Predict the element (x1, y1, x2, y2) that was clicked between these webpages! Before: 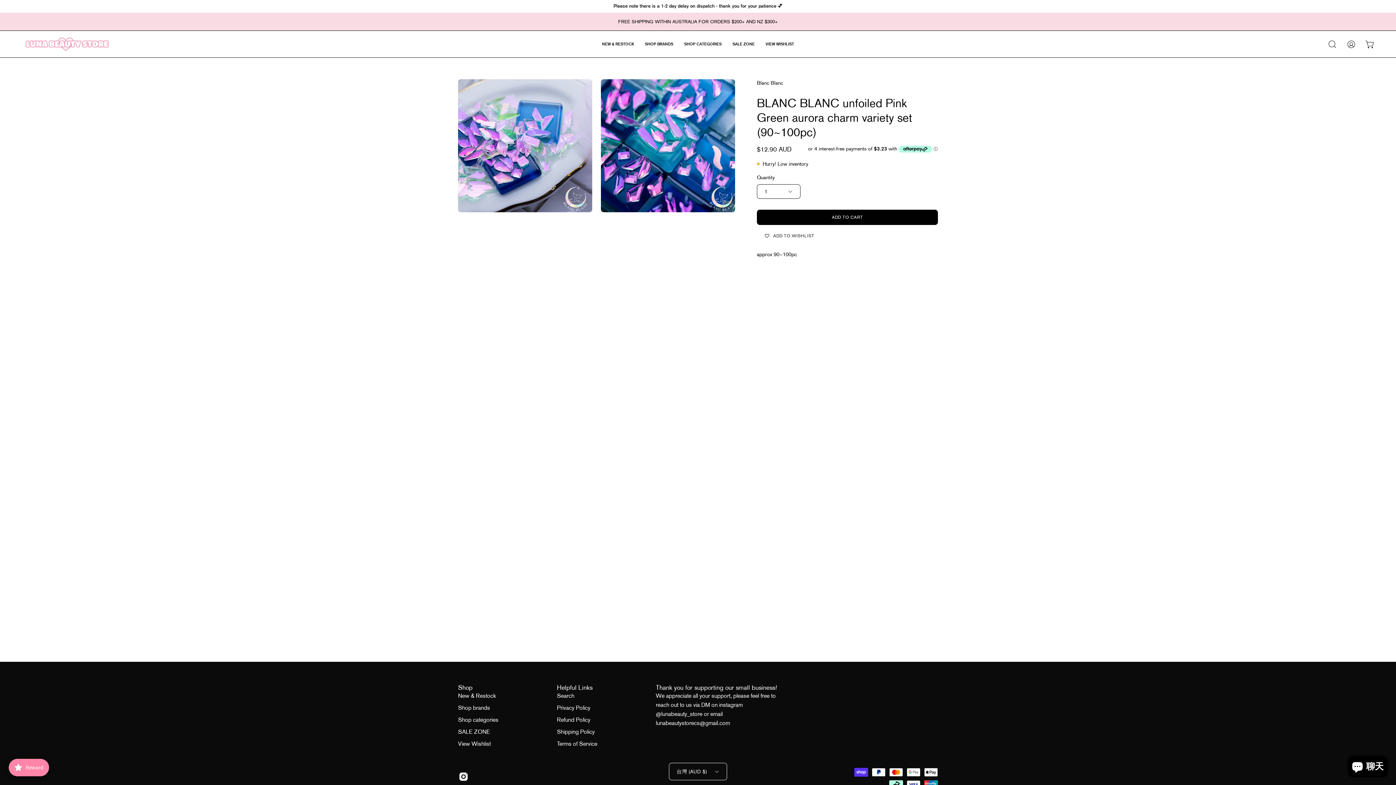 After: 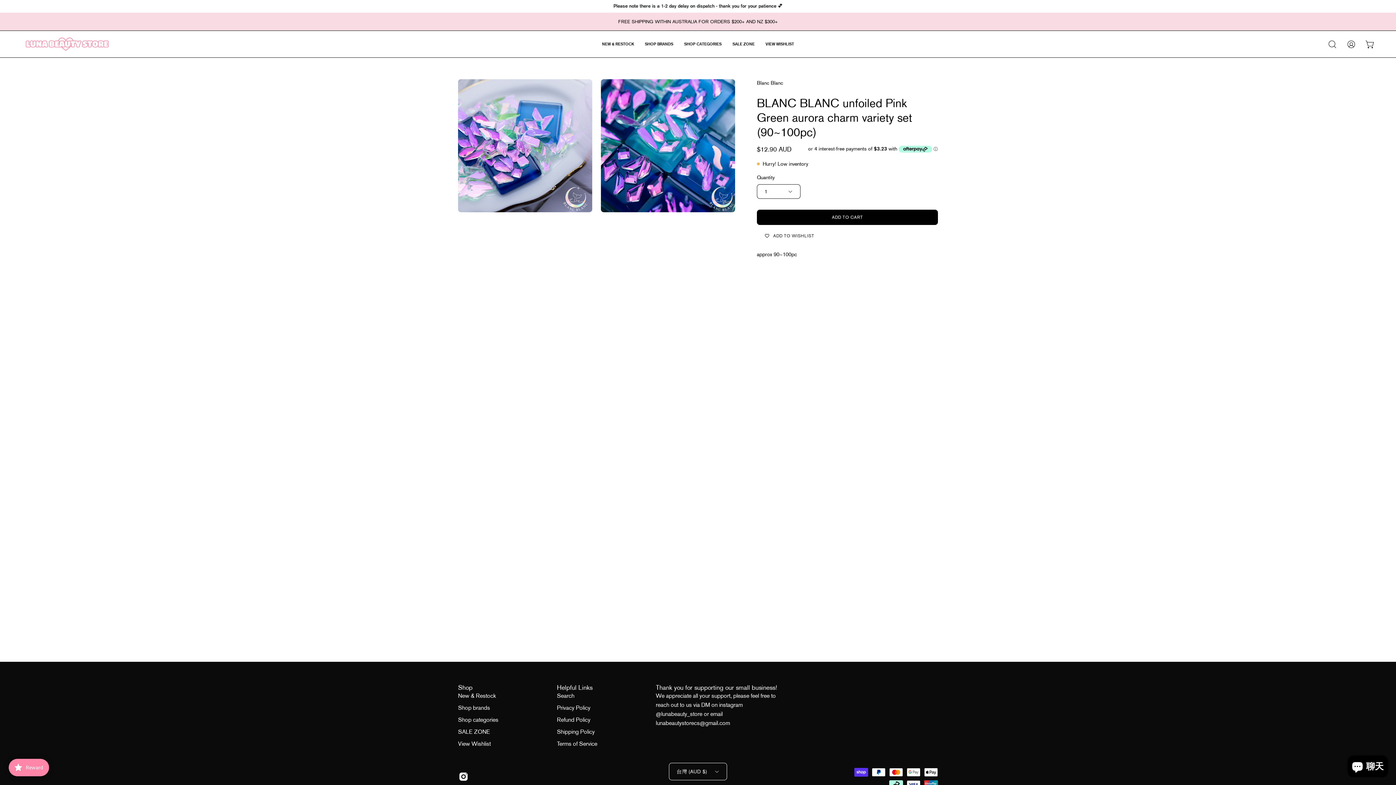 Action: label: Helpful Links bbox: (557, 684, 592, 691)